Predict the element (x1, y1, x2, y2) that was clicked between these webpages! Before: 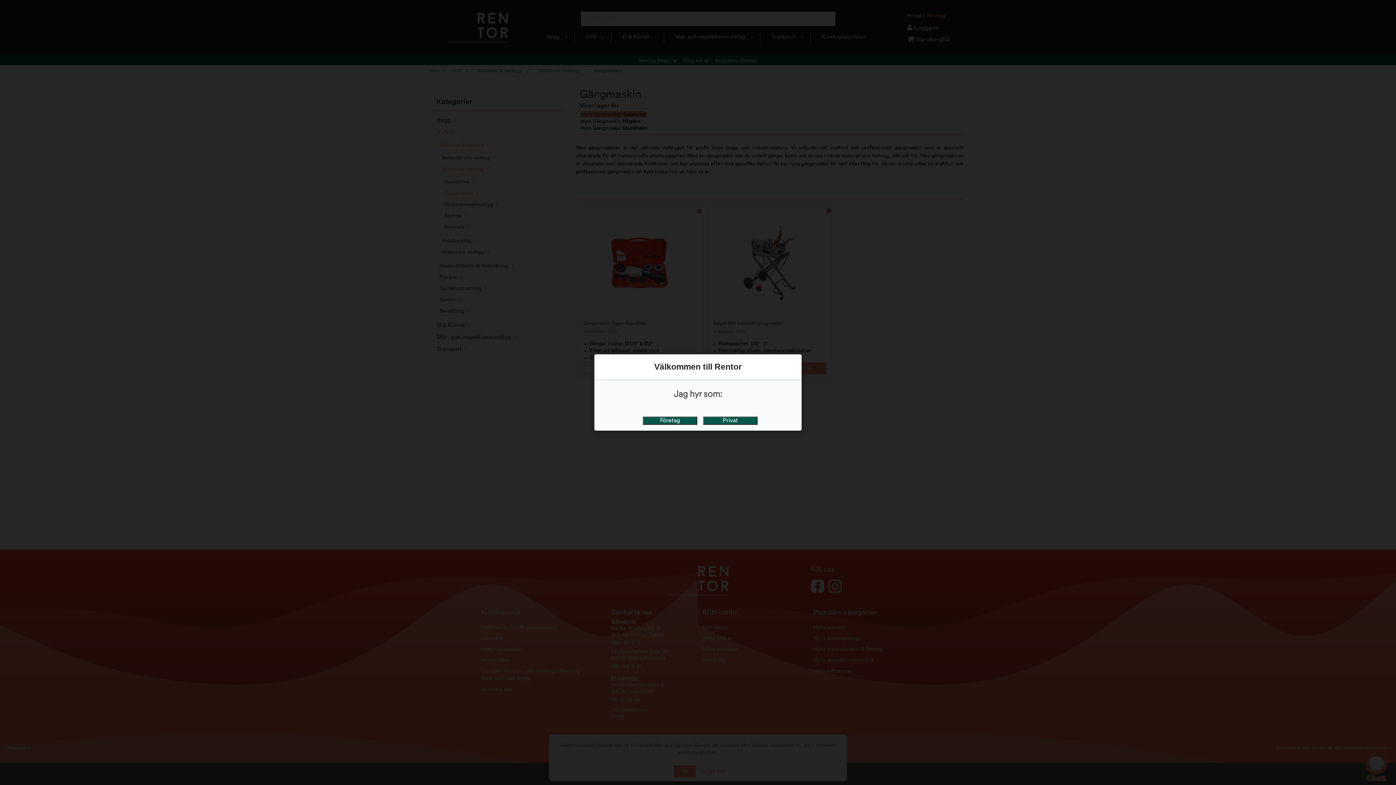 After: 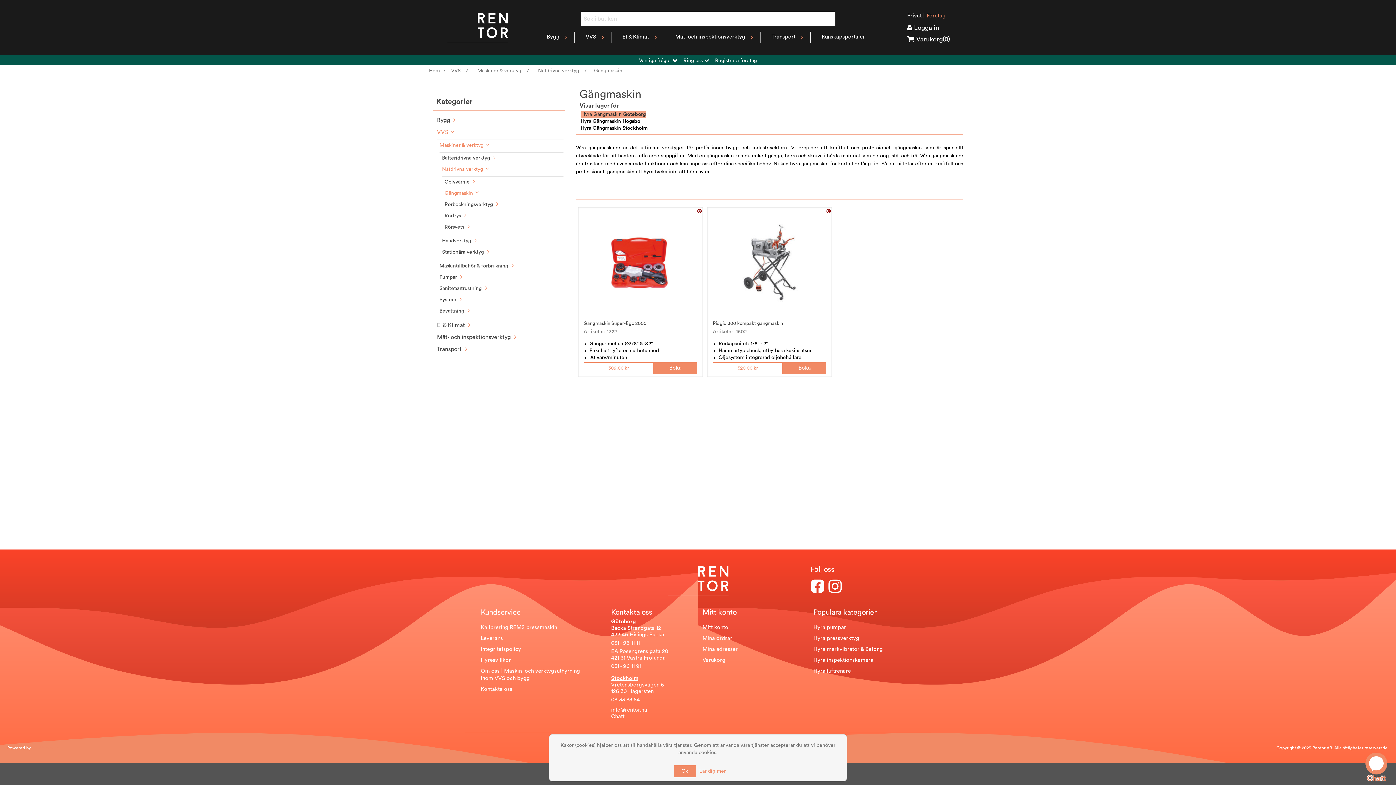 Action: label: Företag bbox: (642, 416, 697, 425)